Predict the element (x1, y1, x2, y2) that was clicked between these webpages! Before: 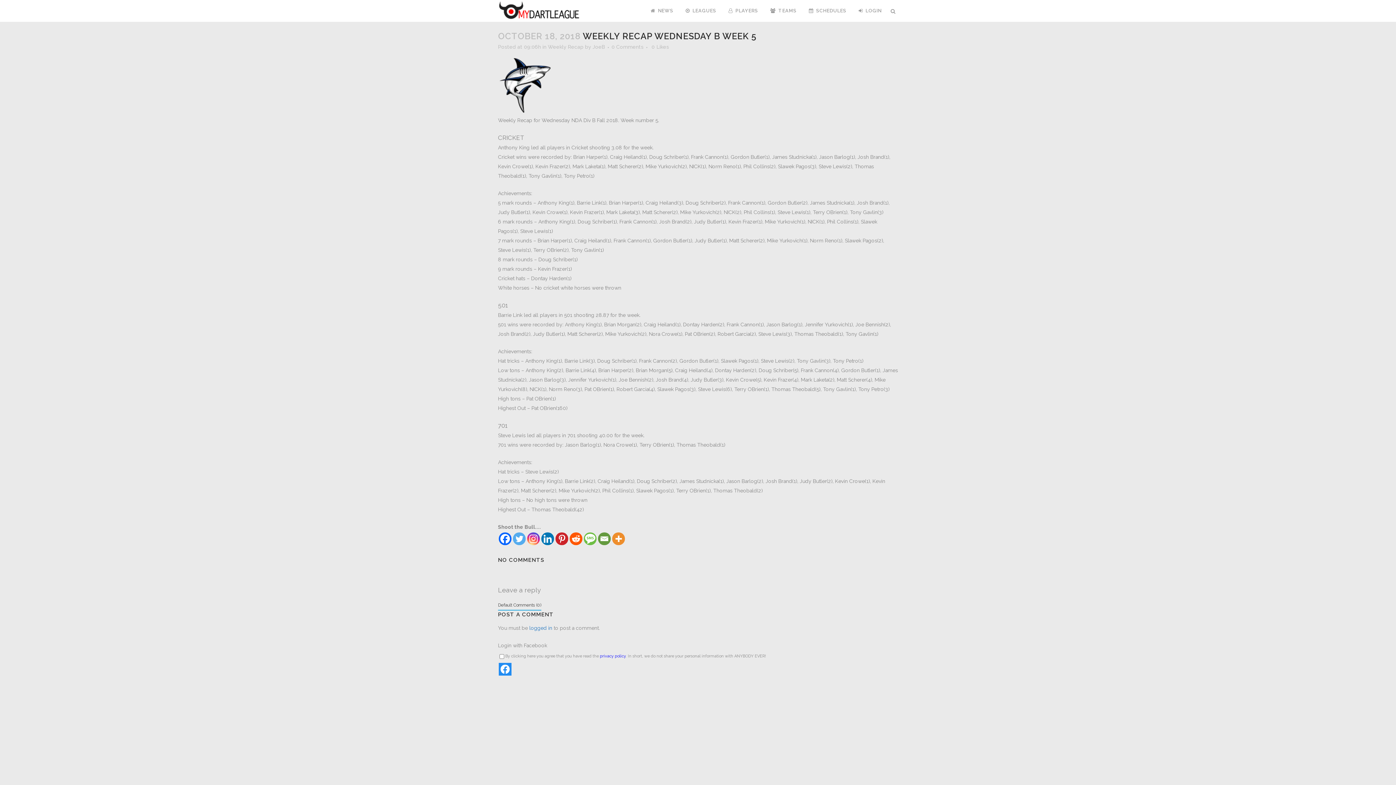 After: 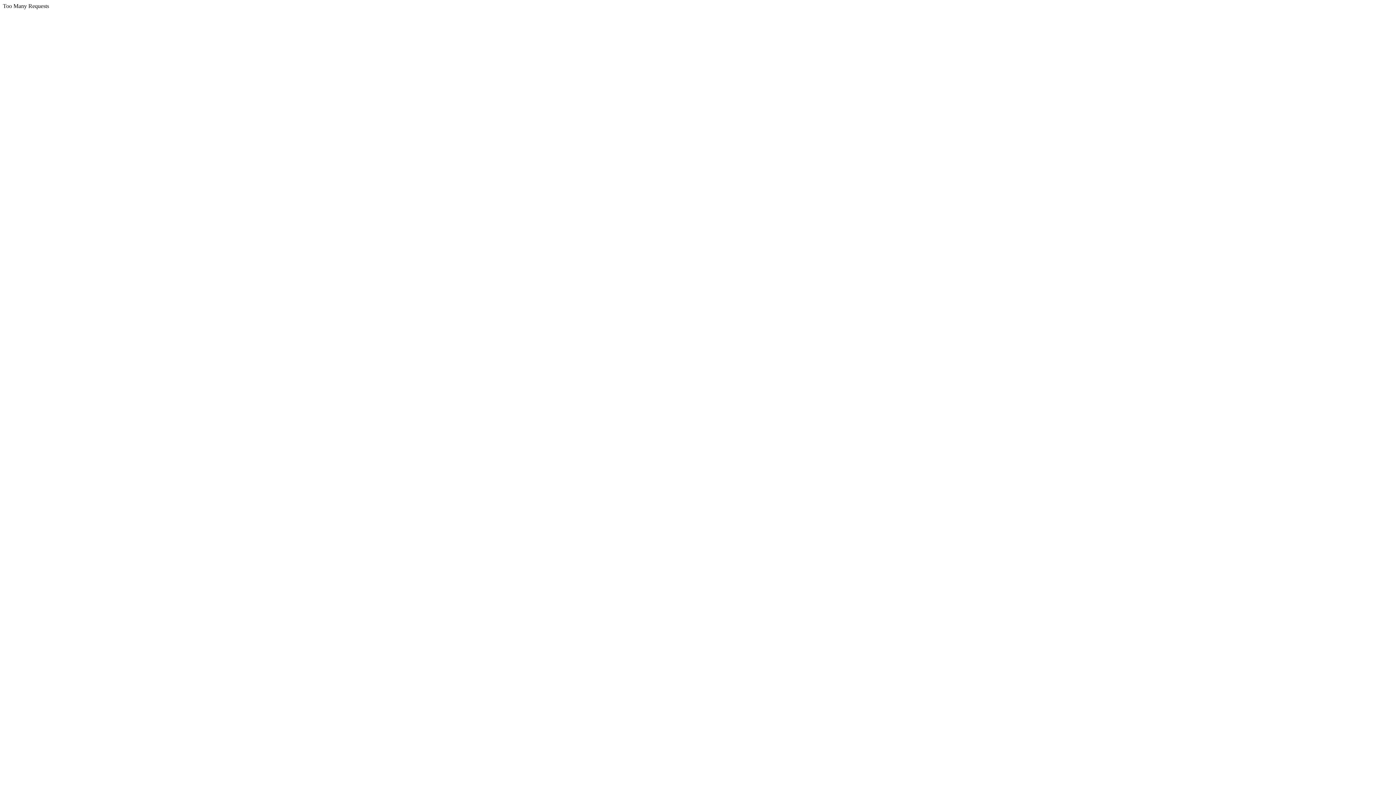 Action: bbox: (644, 0, 679, 21) label: NEWS